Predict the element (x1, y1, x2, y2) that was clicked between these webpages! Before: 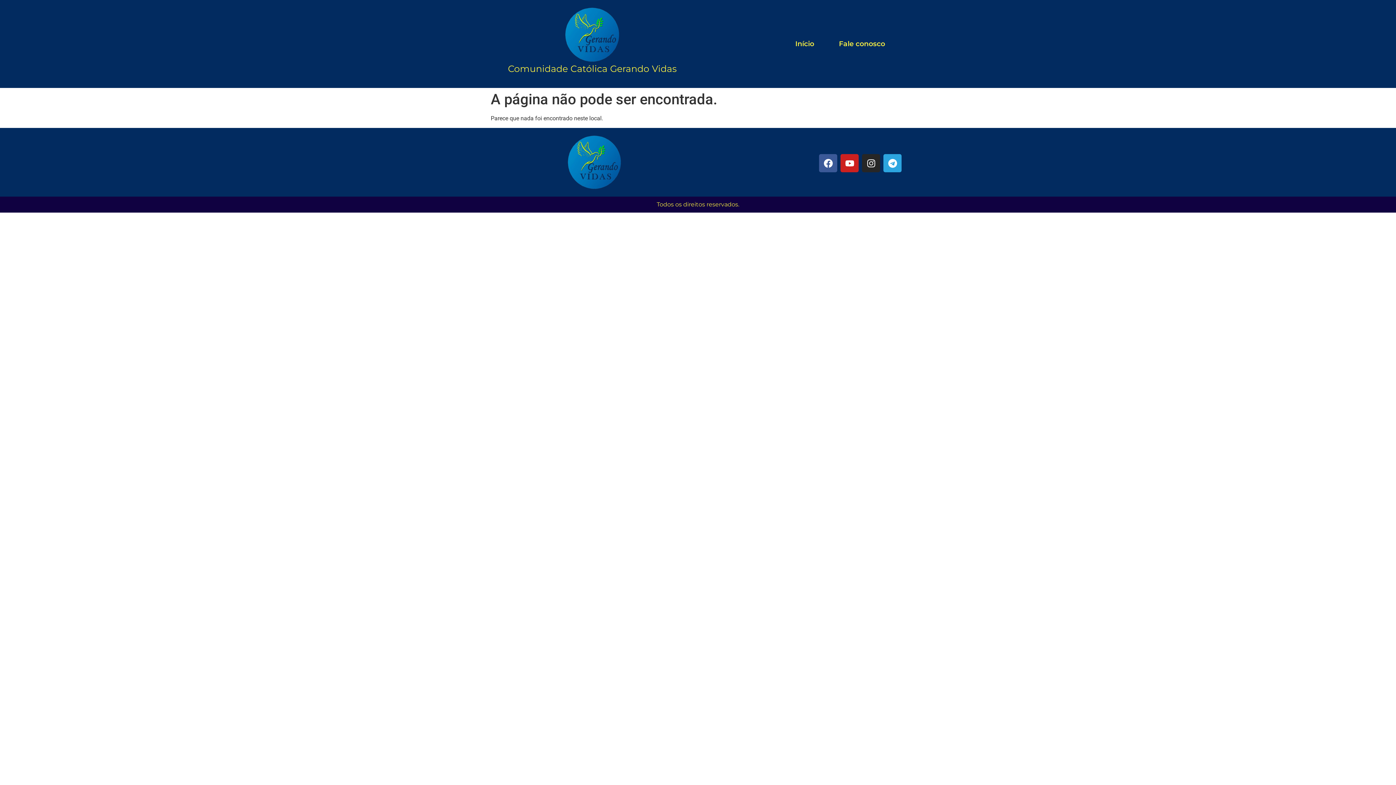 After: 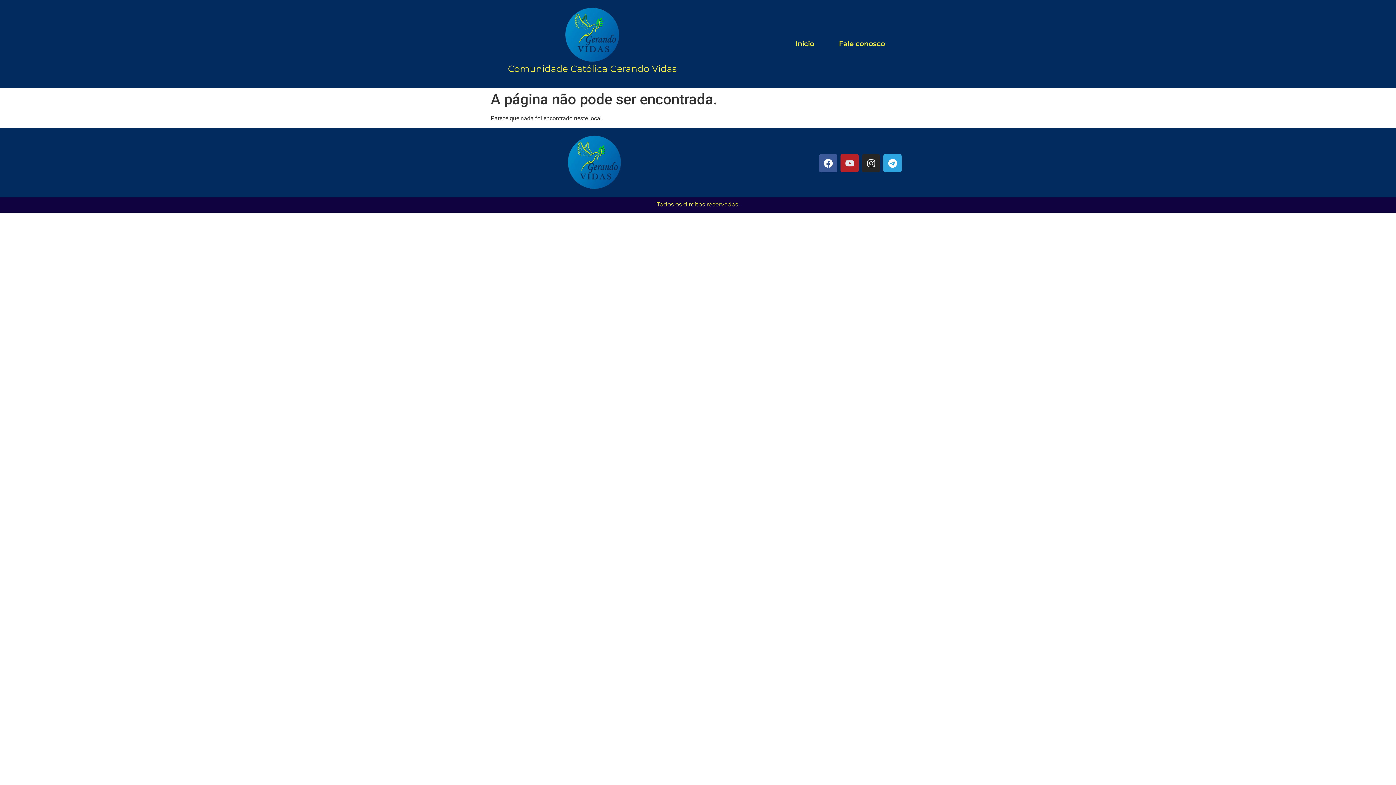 Action: bbox: (840, 154, 858, 172) label: Youtube